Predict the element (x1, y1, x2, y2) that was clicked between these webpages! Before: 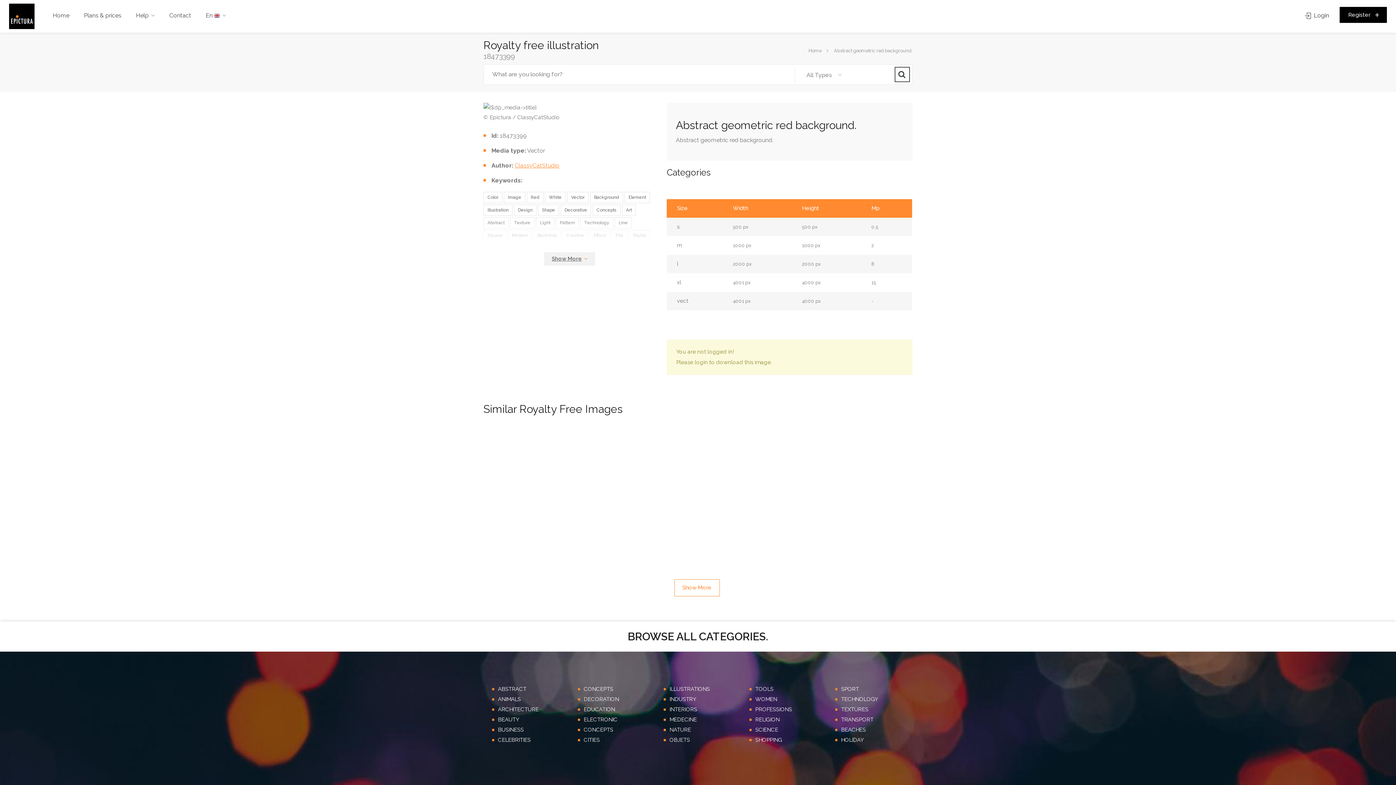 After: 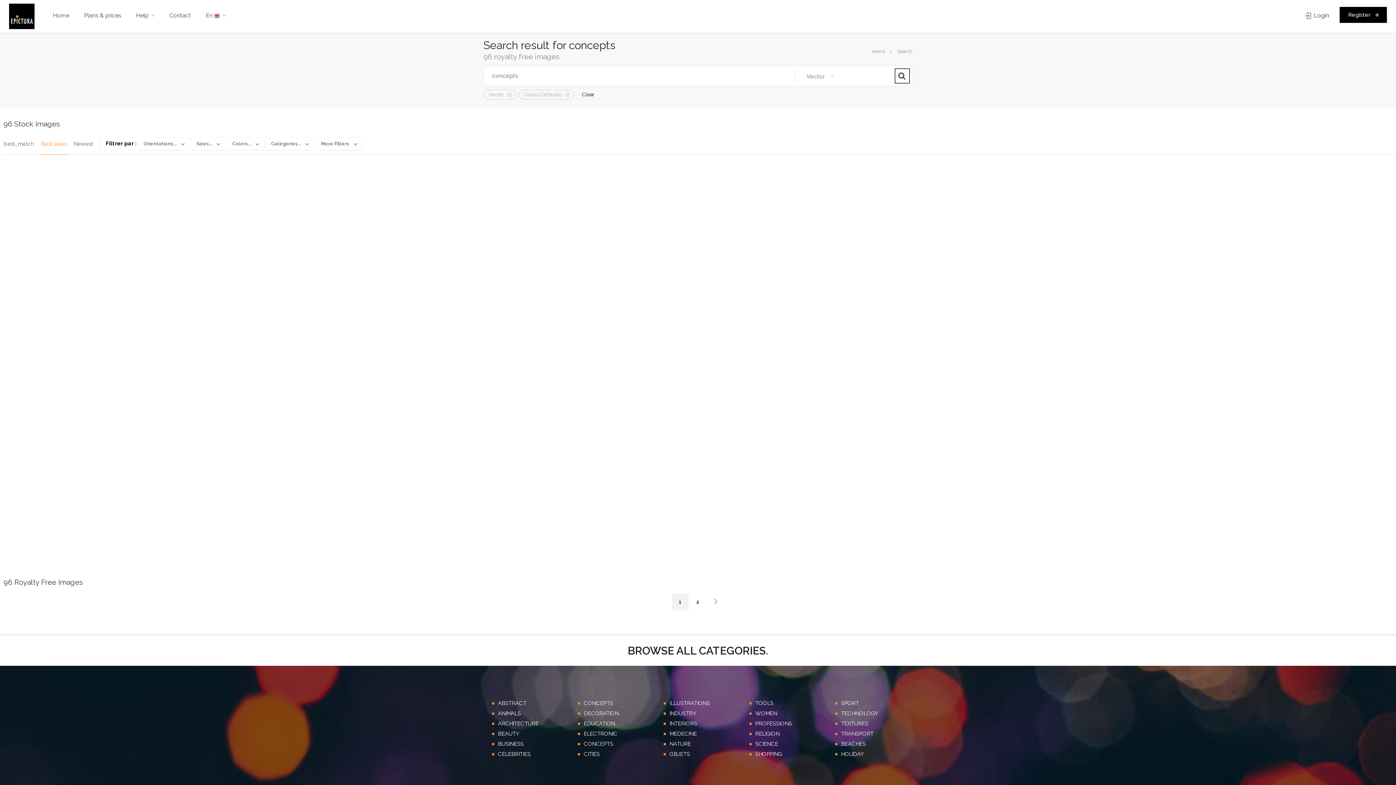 Action: label: Show More bbox: (674, 579, 719, 596)